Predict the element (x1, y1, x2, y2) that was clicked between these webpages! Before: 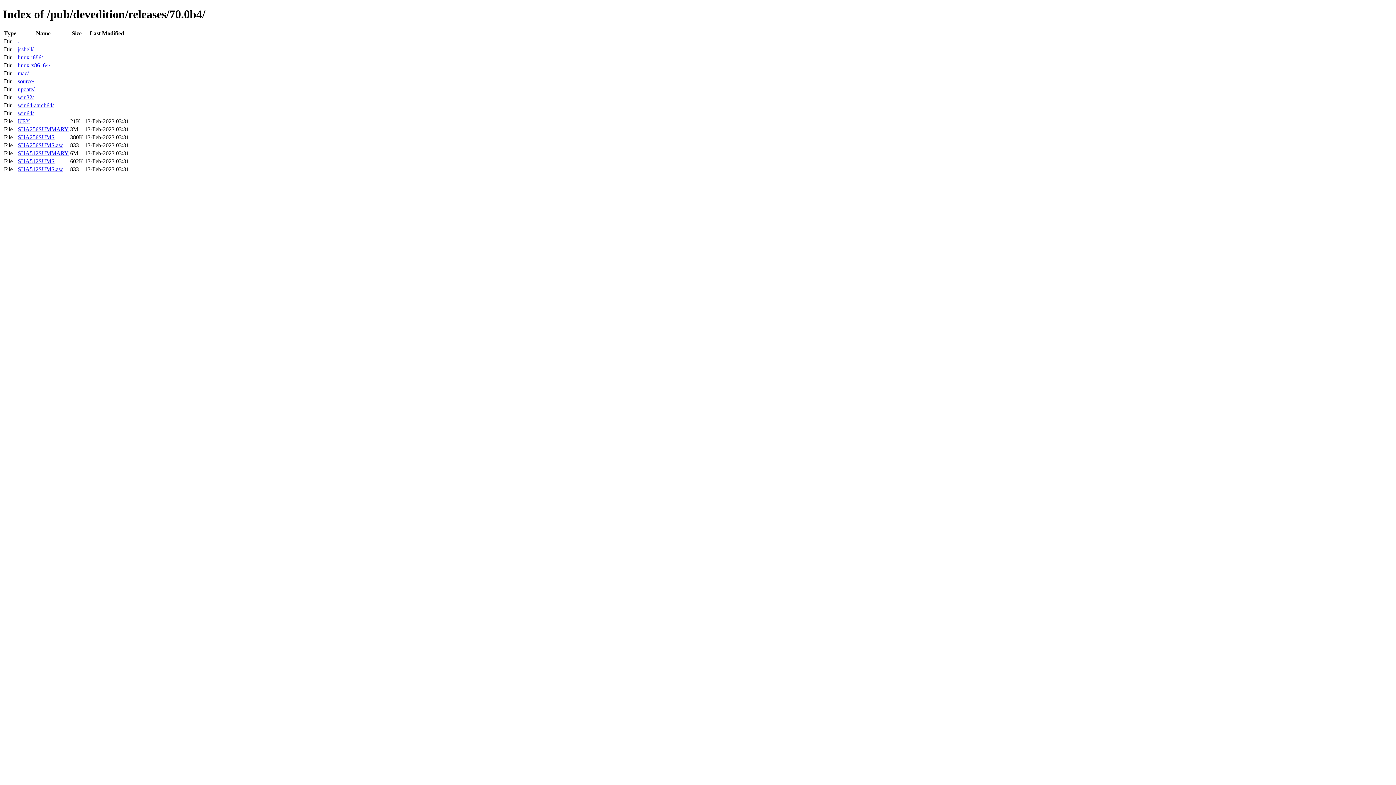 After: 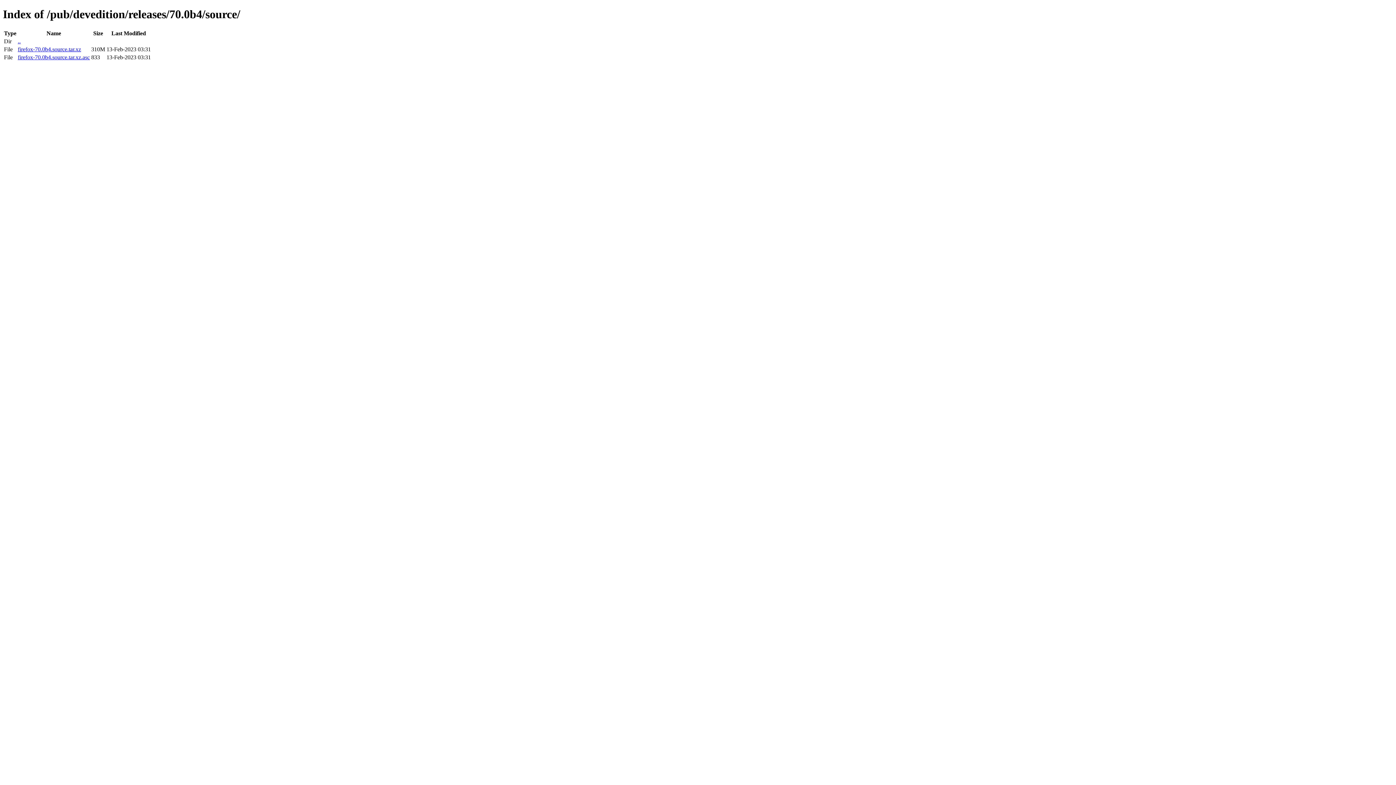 Action: bbox: (17, 78, 34, 84) label: source/